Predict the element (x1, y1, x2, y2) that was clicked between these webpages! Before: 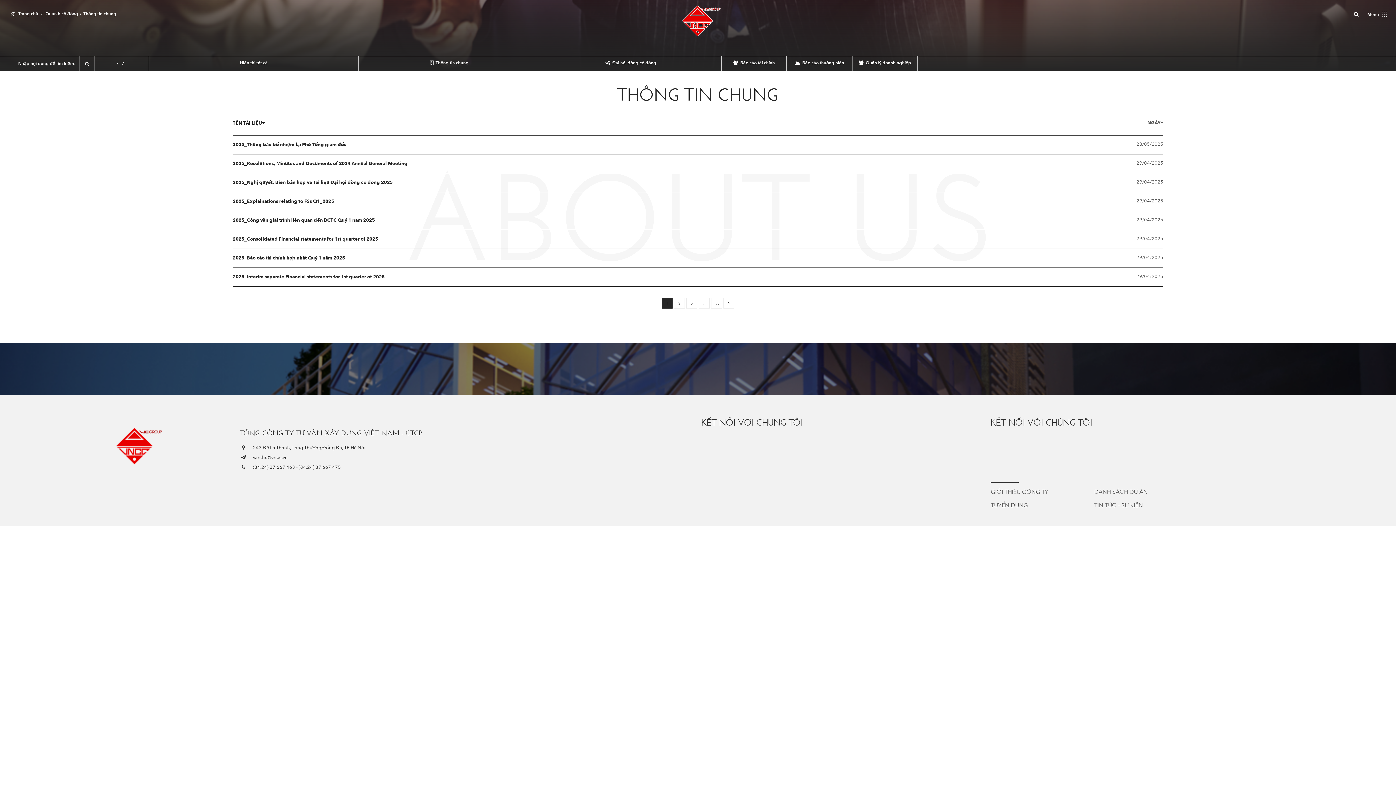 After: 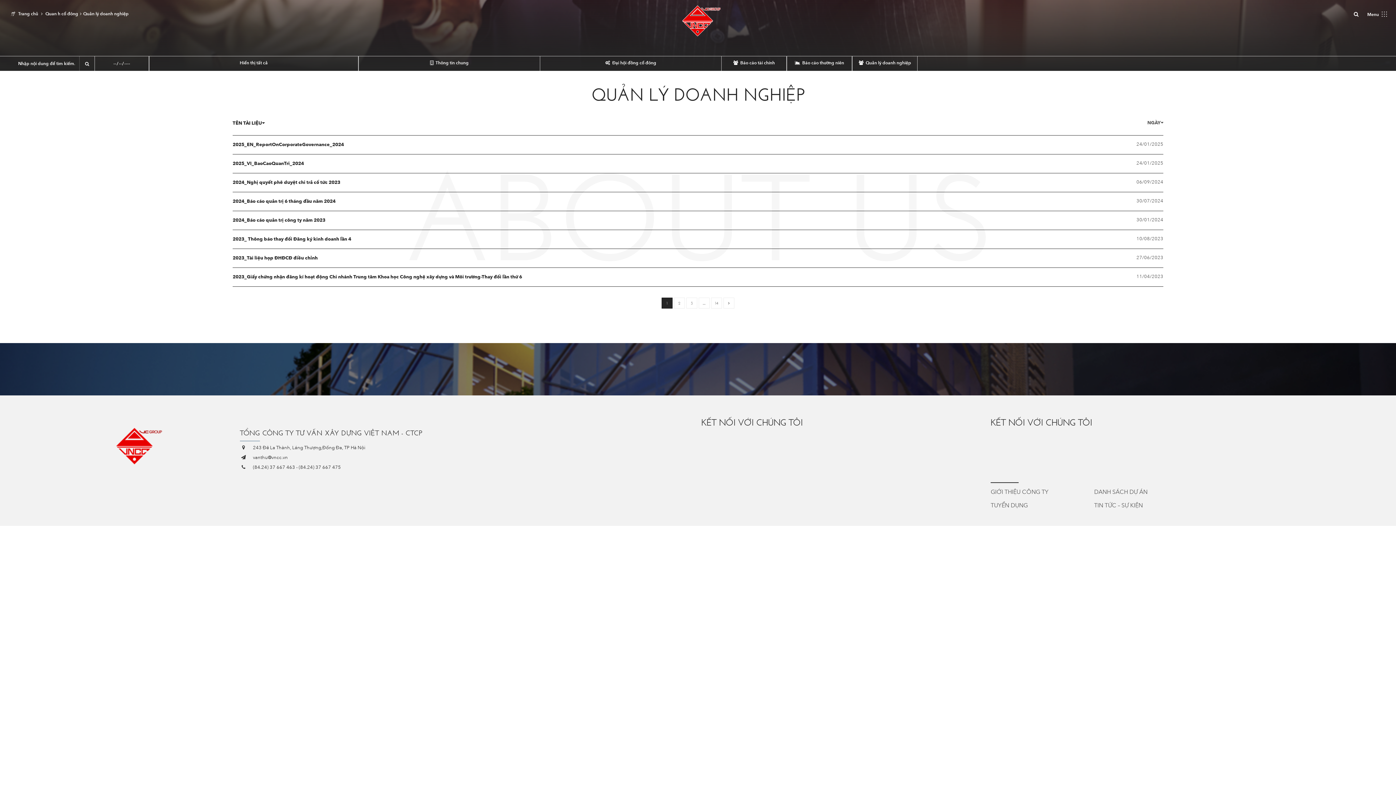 Action: bbox: (852, 56, 917, 69) label:  Quản lý doanh nghiệp